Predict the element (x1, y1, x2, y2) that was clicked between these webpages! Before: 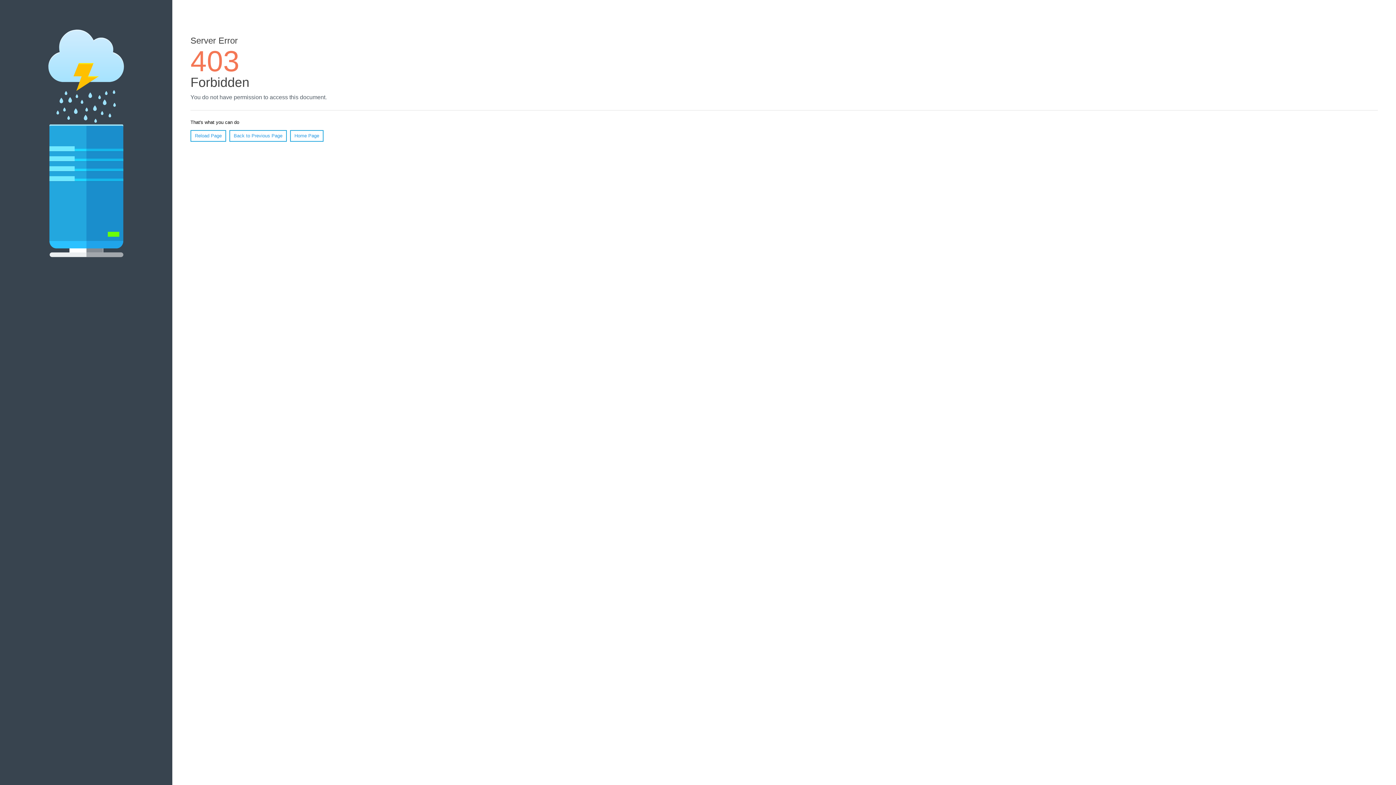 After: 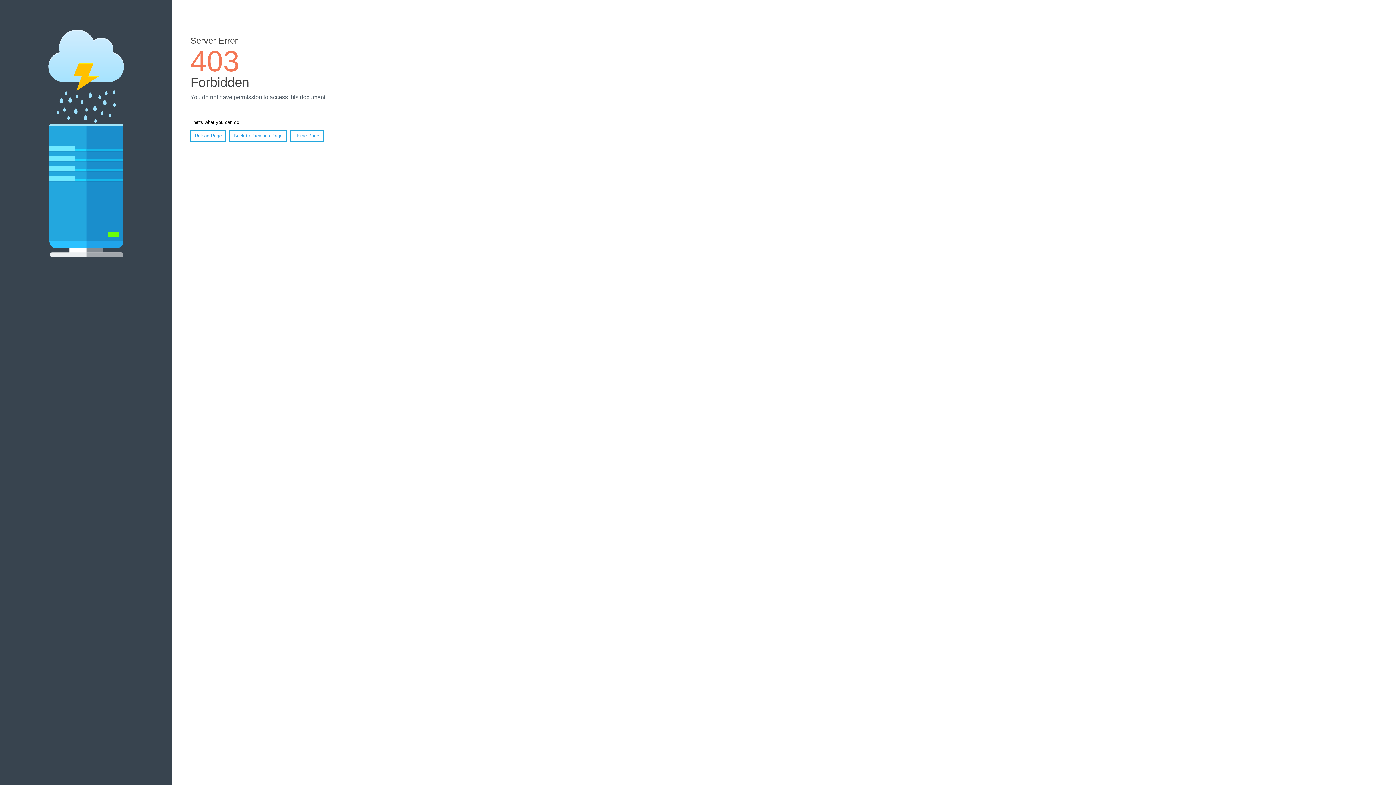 Action: bbox: (290, 130, 323, 141) label: Home Page